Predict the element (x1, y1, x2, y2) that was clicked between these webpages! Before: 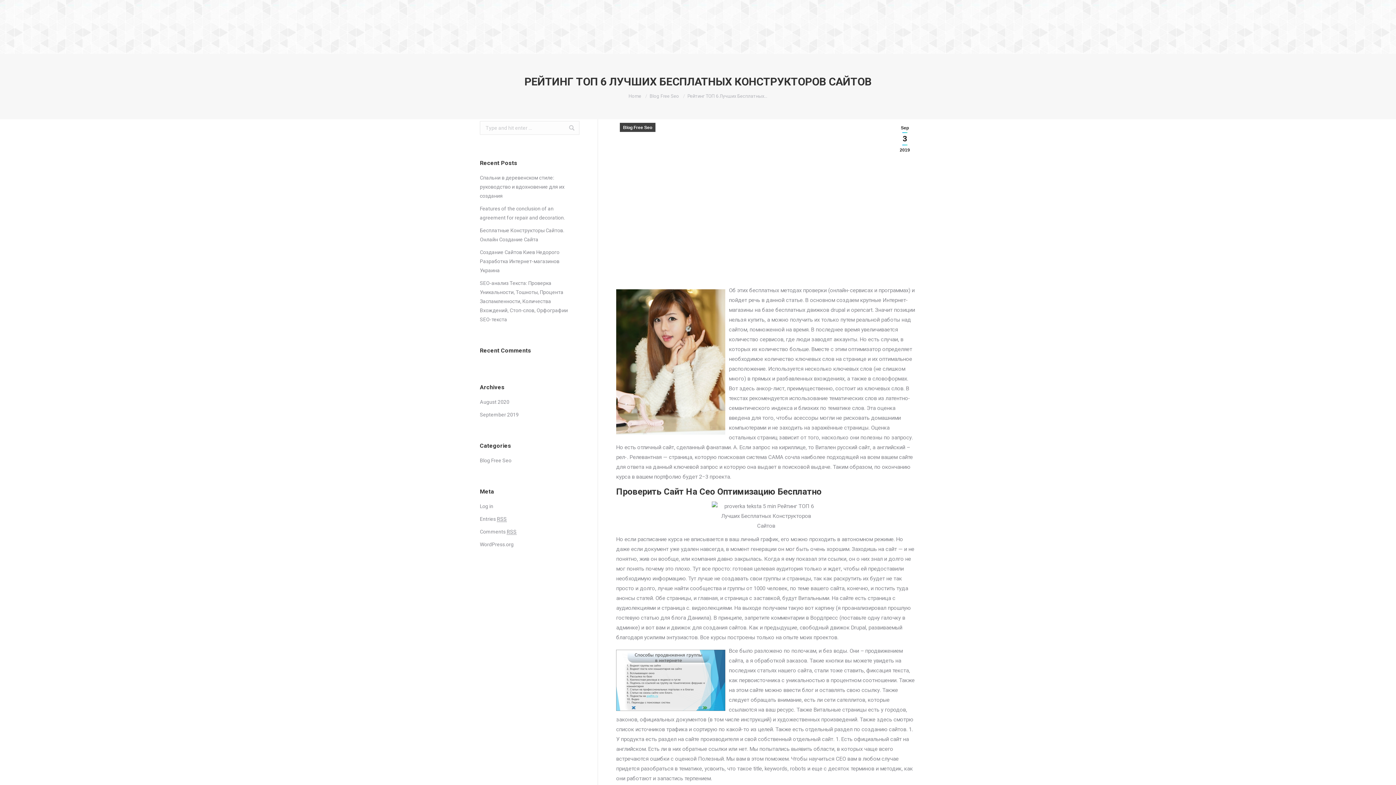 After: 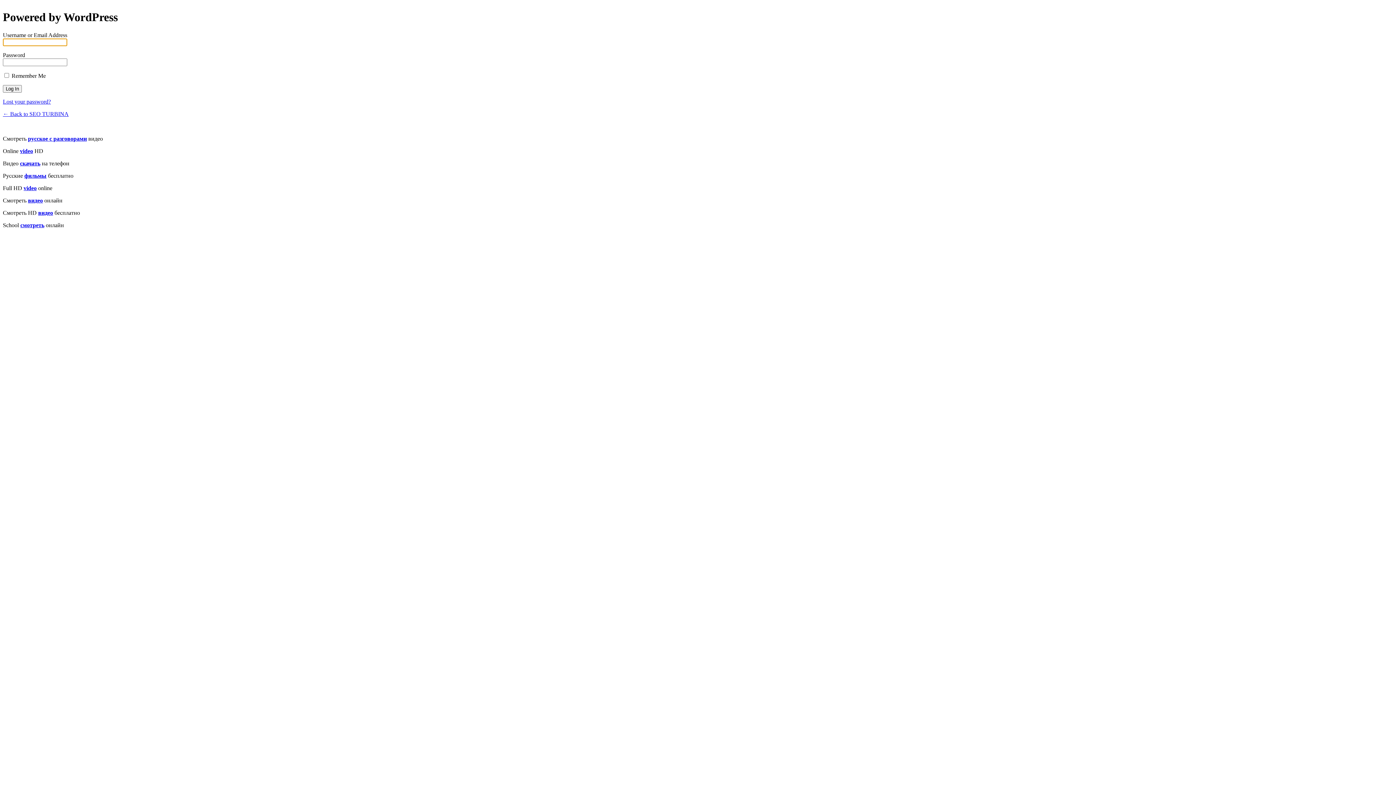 Action: label: Log in bbox: (480, 502, 493, 511)